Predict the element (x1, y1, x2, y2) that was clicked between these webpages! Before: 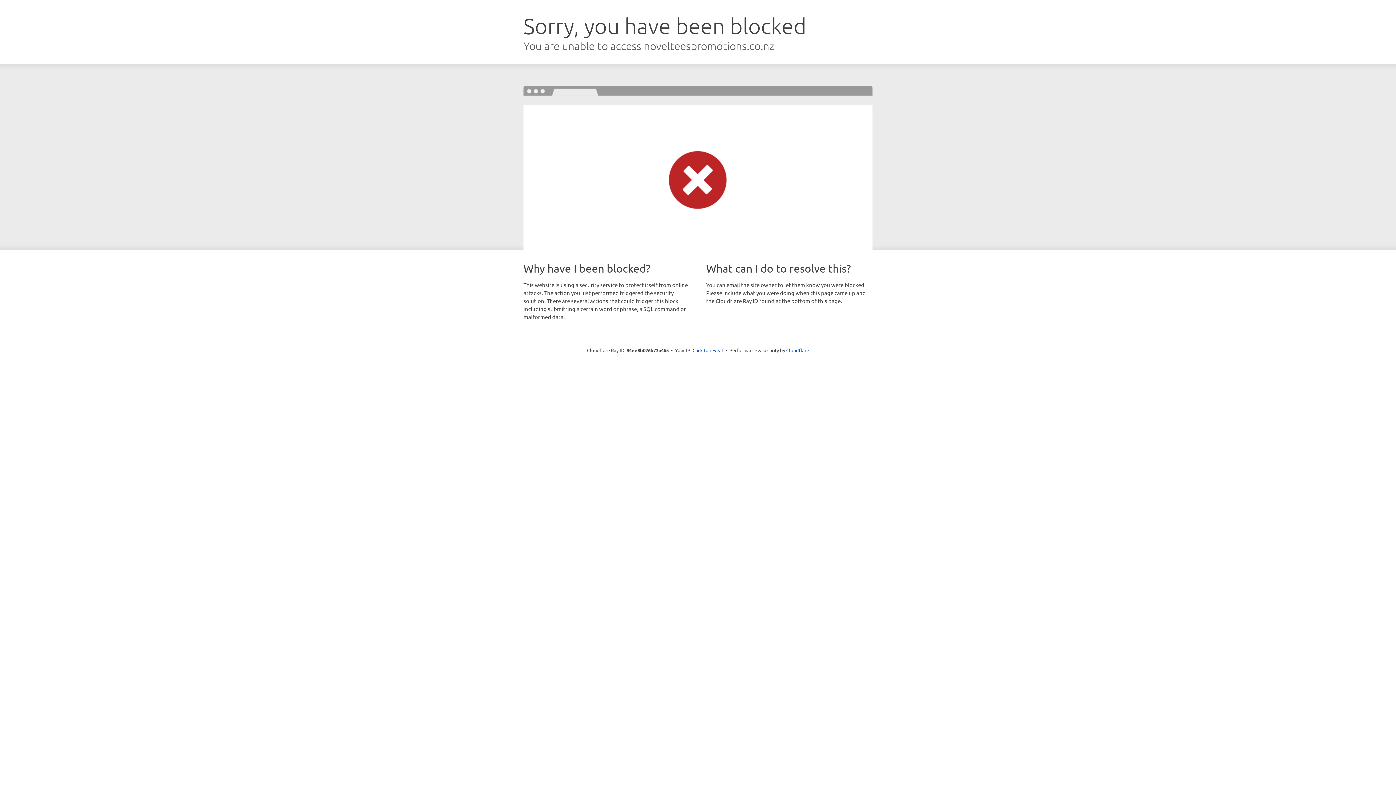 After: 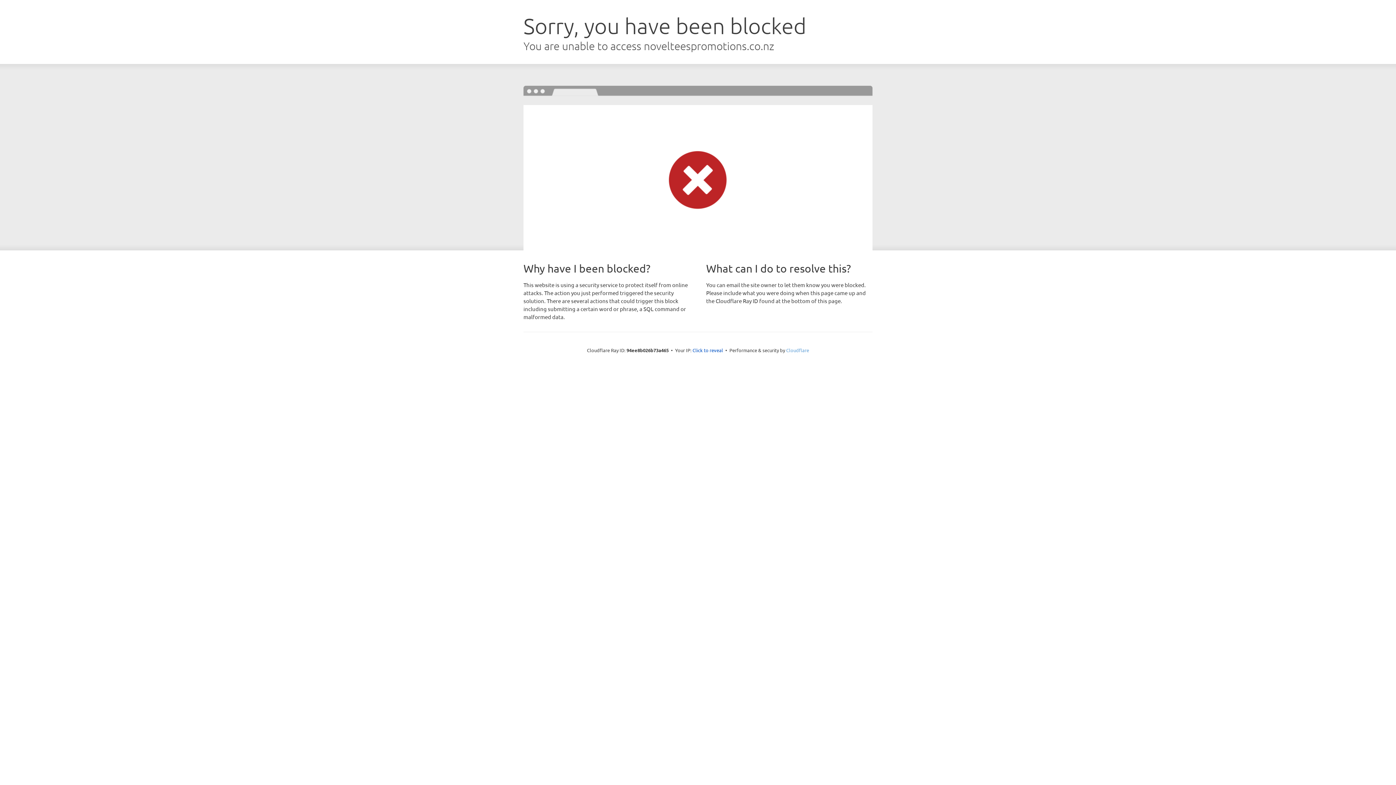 Action: label: Cloudflare bbox: (786, 347, 809, 353)